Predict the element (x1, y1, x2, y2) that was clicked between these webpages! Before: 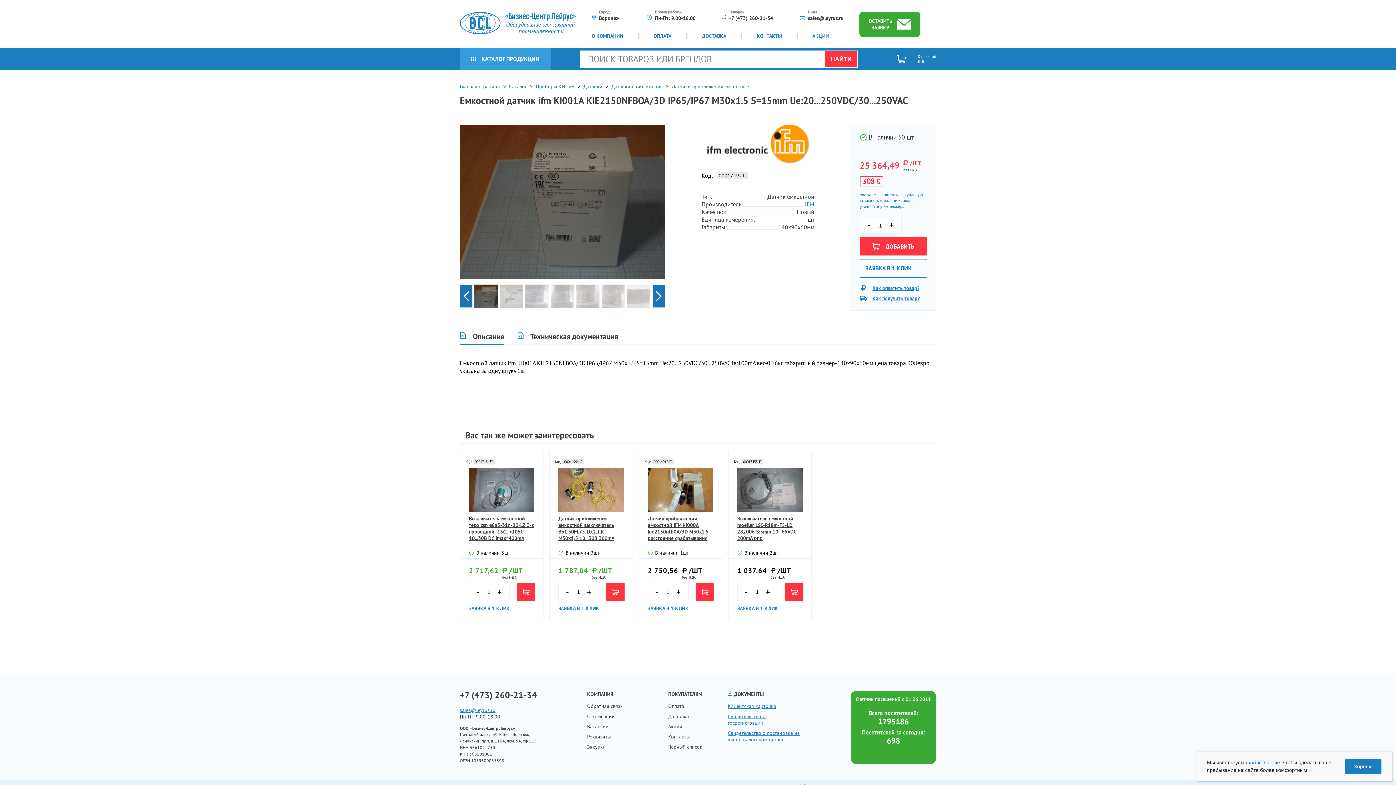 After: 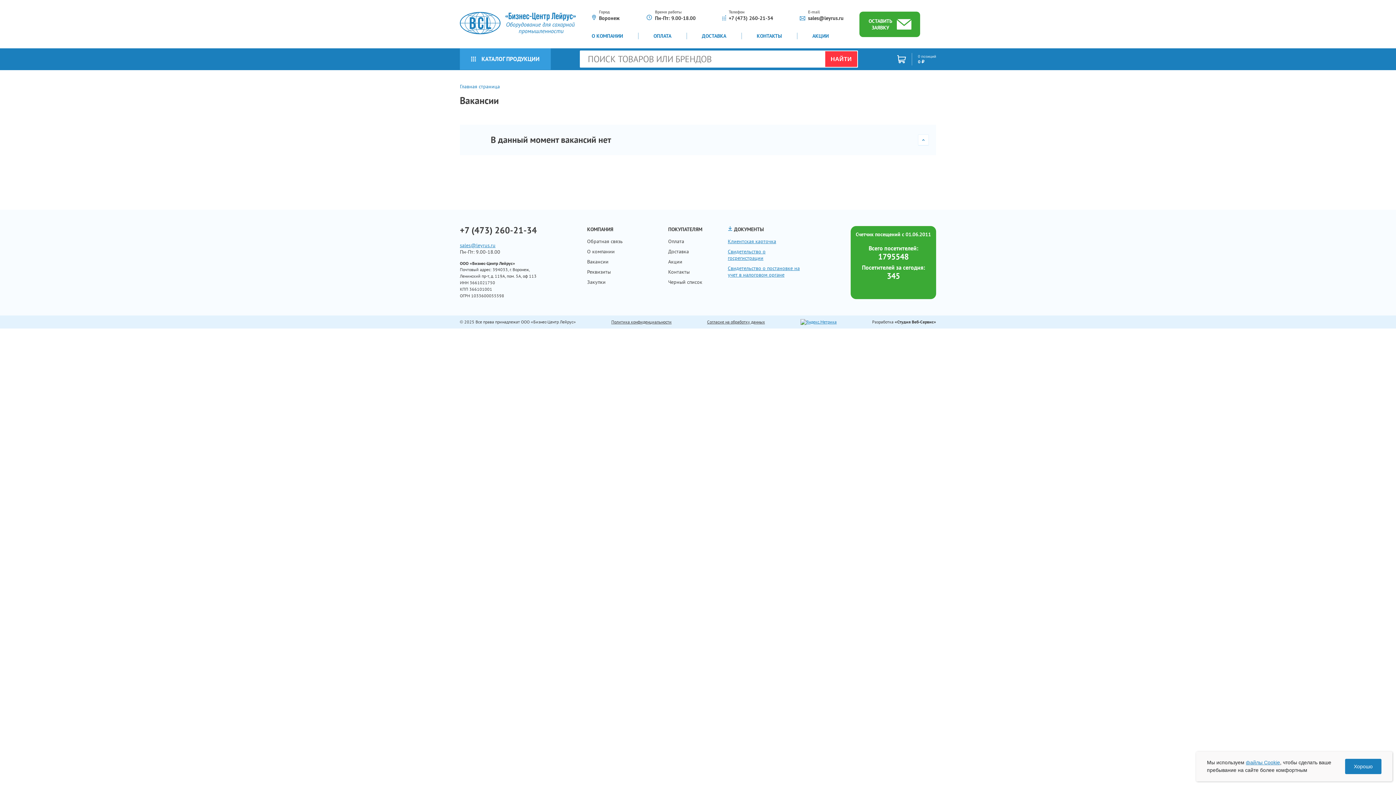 Action: label: Вакансии bbox: (587, 723, 622, 730)